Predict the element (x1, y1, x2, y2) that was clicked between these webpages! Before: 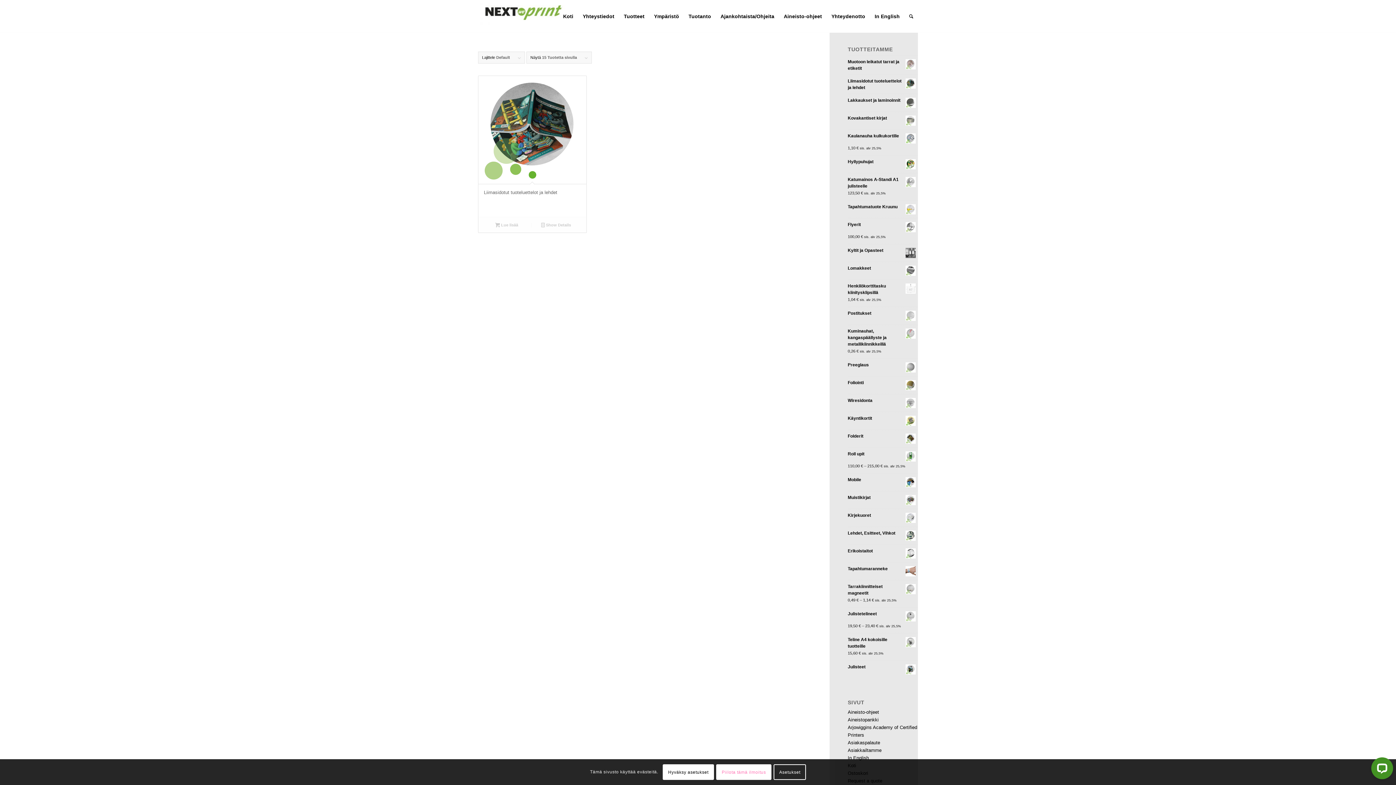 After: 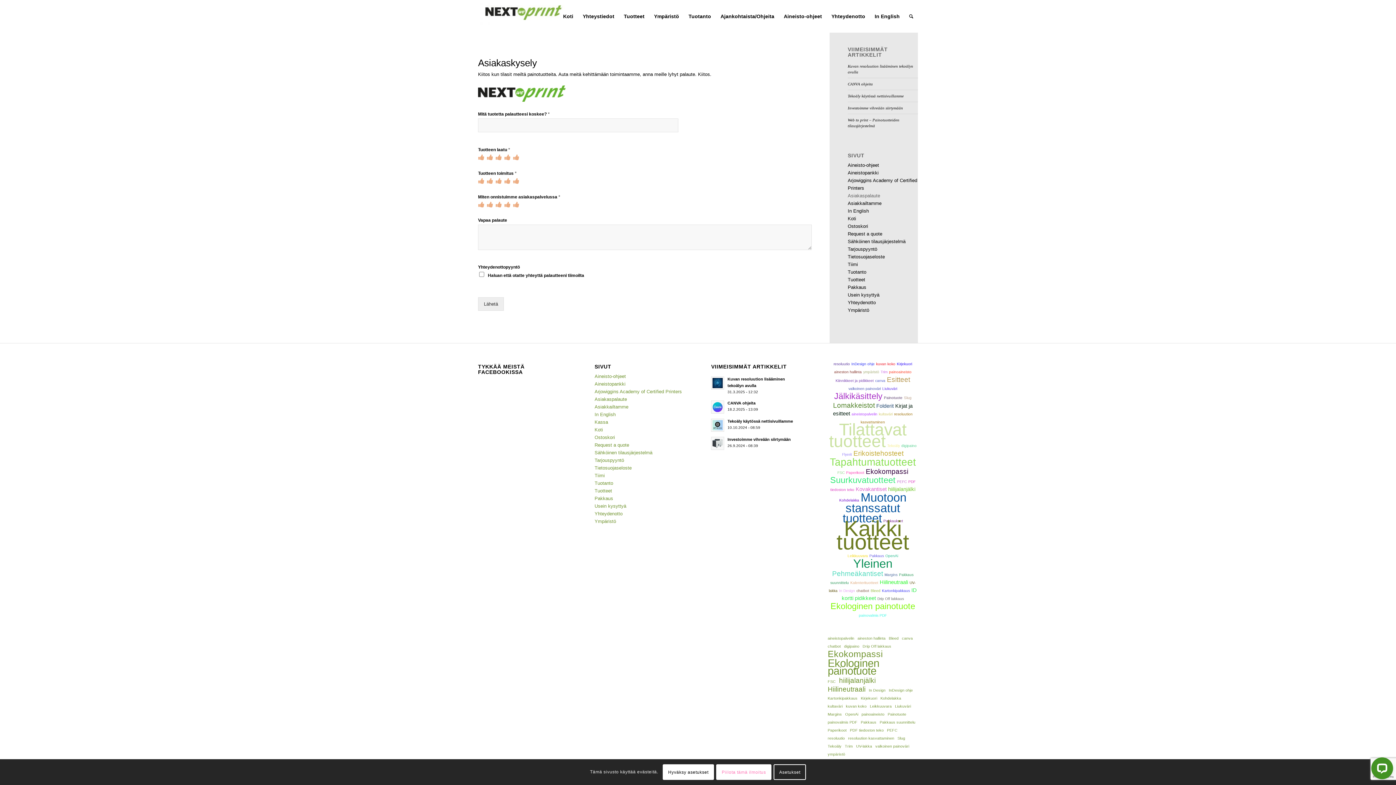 Action: bbox: (848, 740, 880, 745) label: Asiakaspalaute